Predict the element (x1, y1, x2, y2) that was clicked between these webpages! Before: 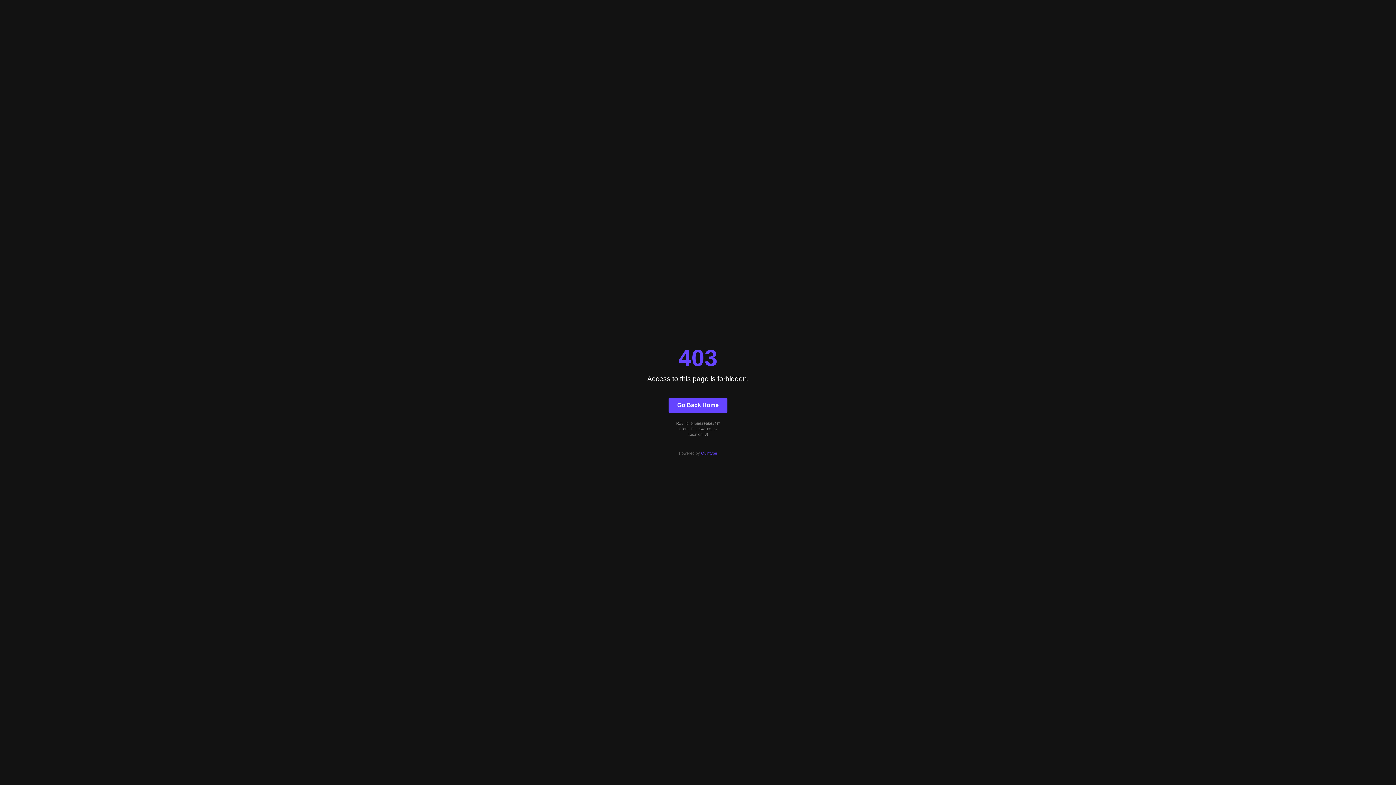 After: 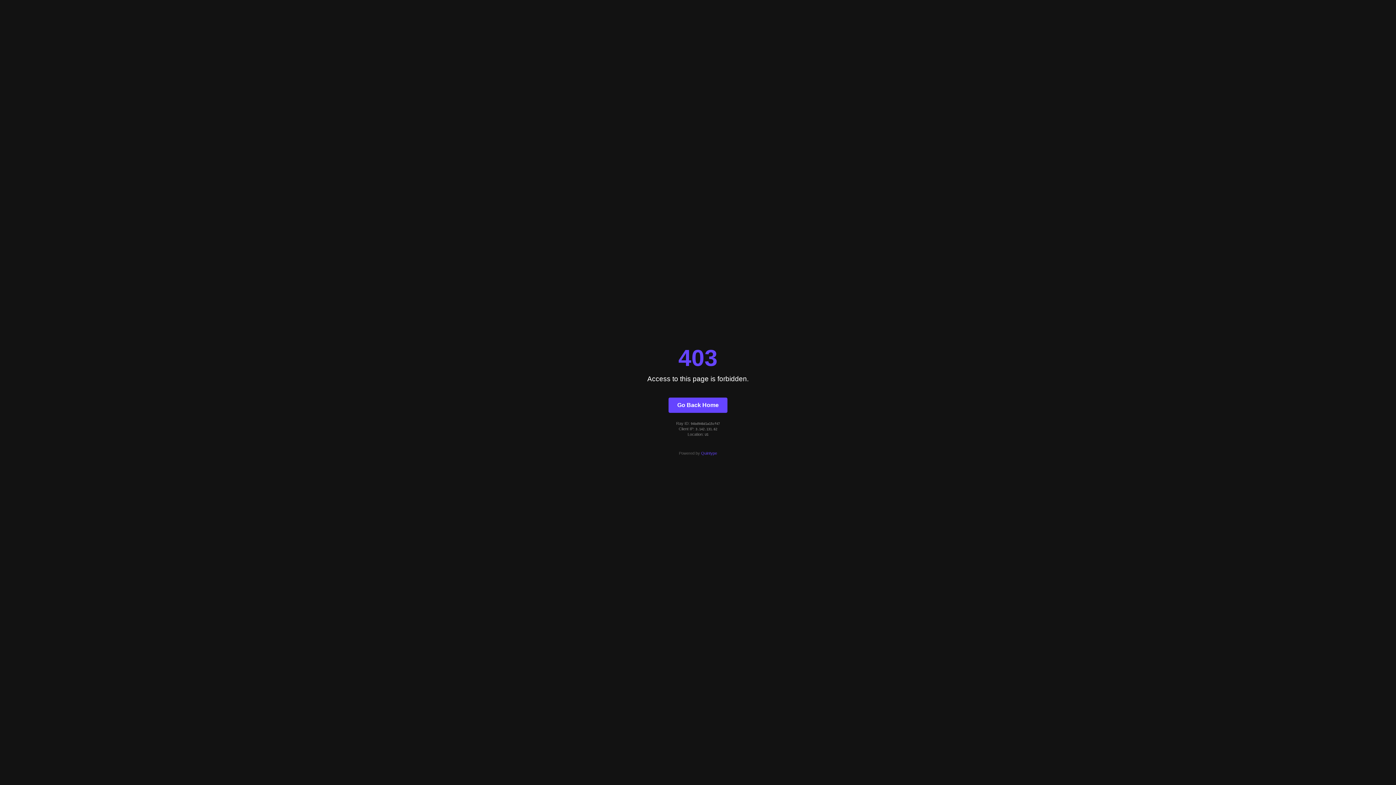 Action: bbox: (668, 397, 727, 412) label: Go Back Home